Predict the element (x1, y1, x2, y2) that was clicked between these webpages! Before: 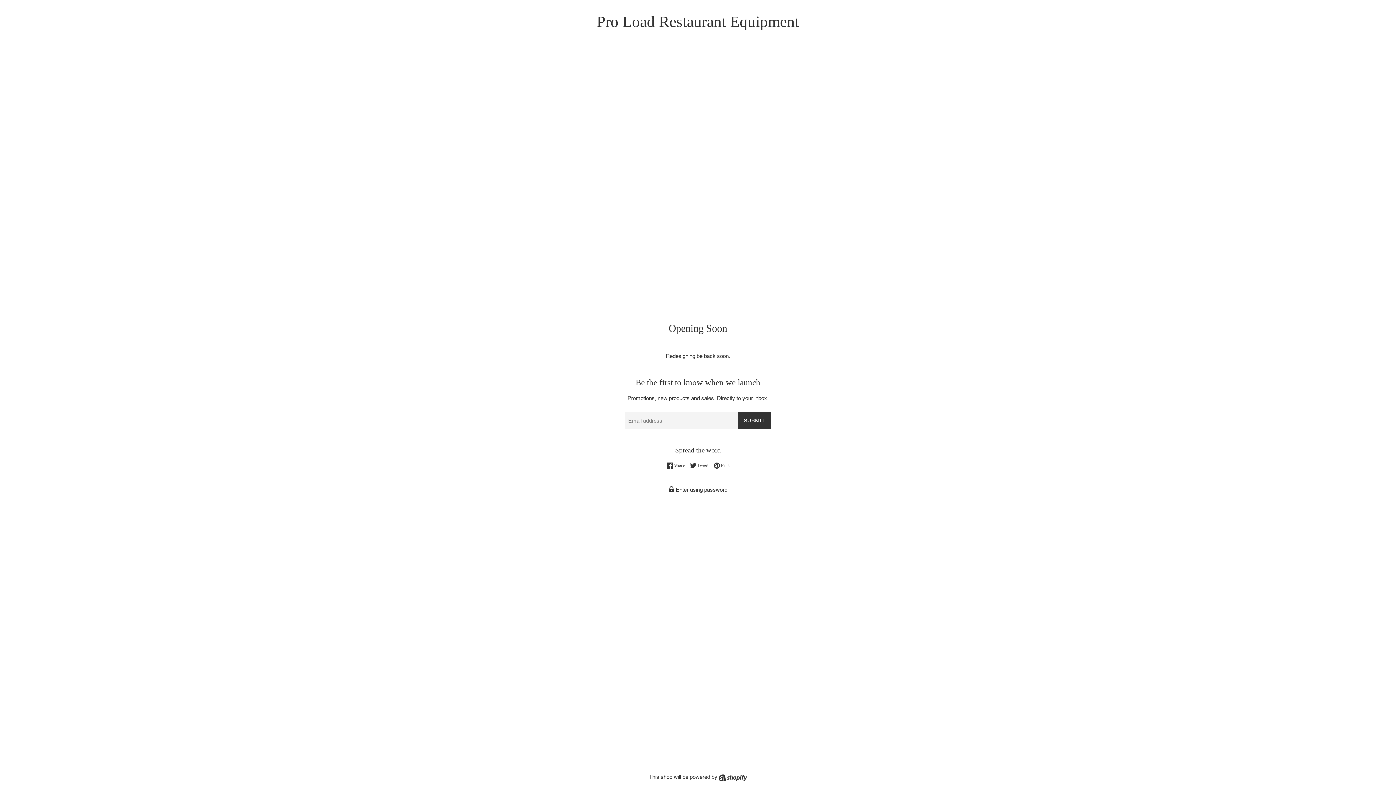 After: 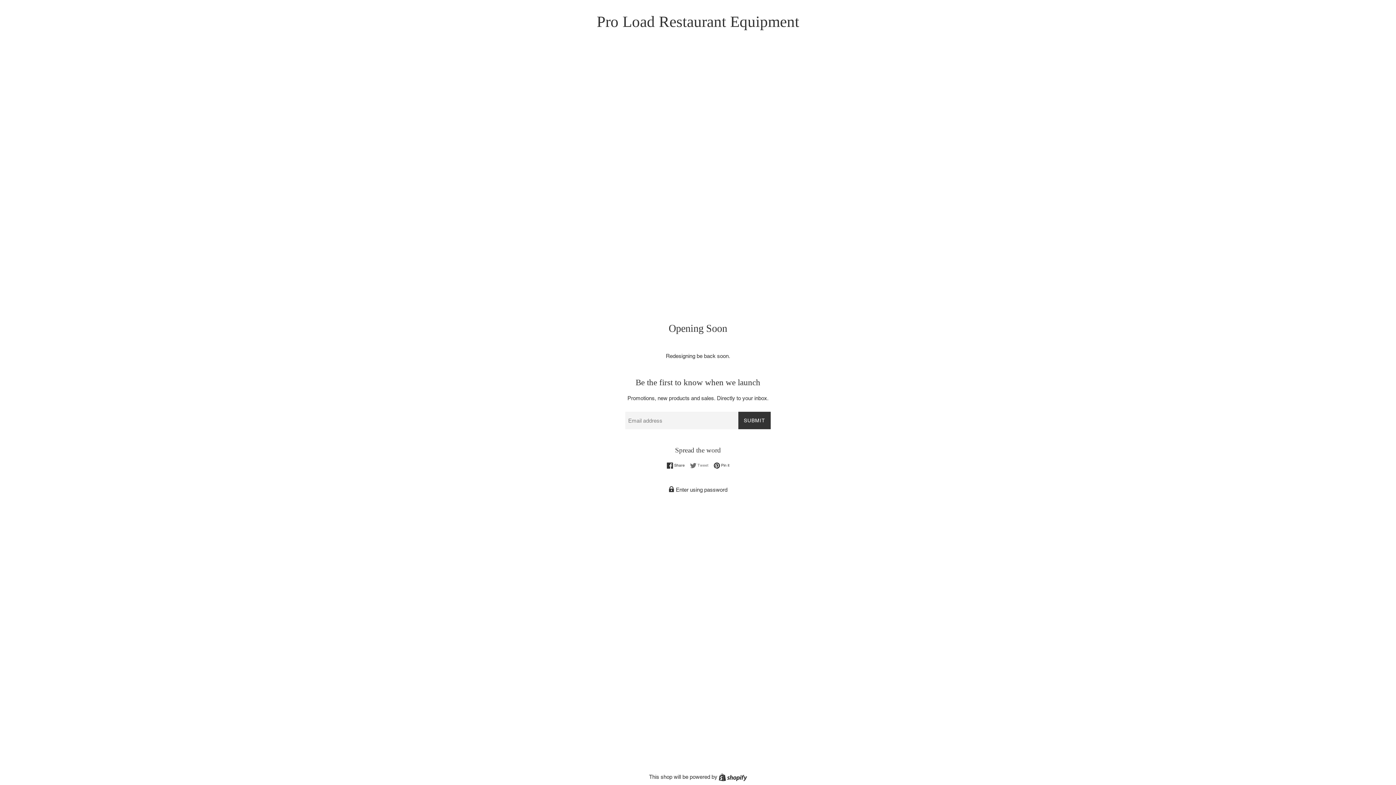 Action: bbox: (690, 462, 712, 469) label:  Tweet
Tweet on Twitter